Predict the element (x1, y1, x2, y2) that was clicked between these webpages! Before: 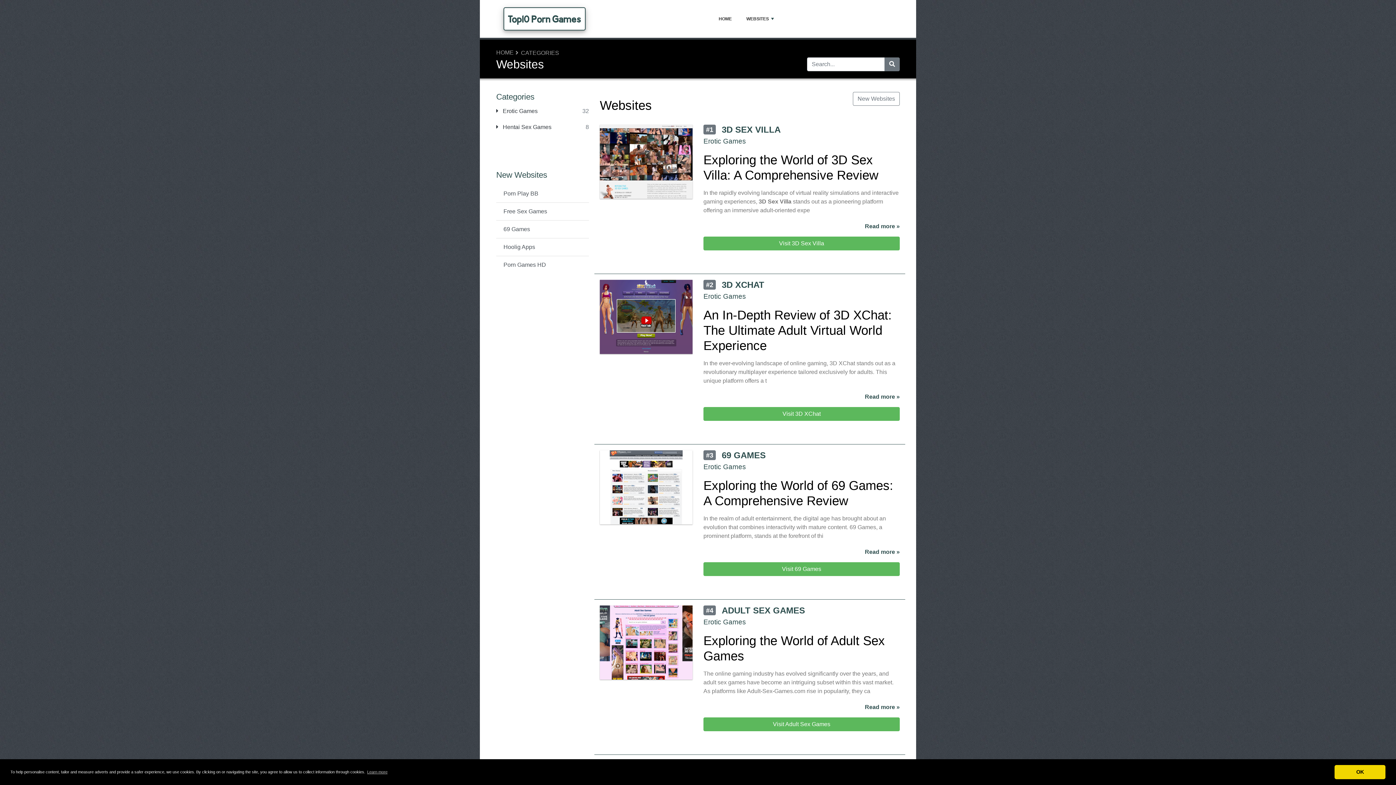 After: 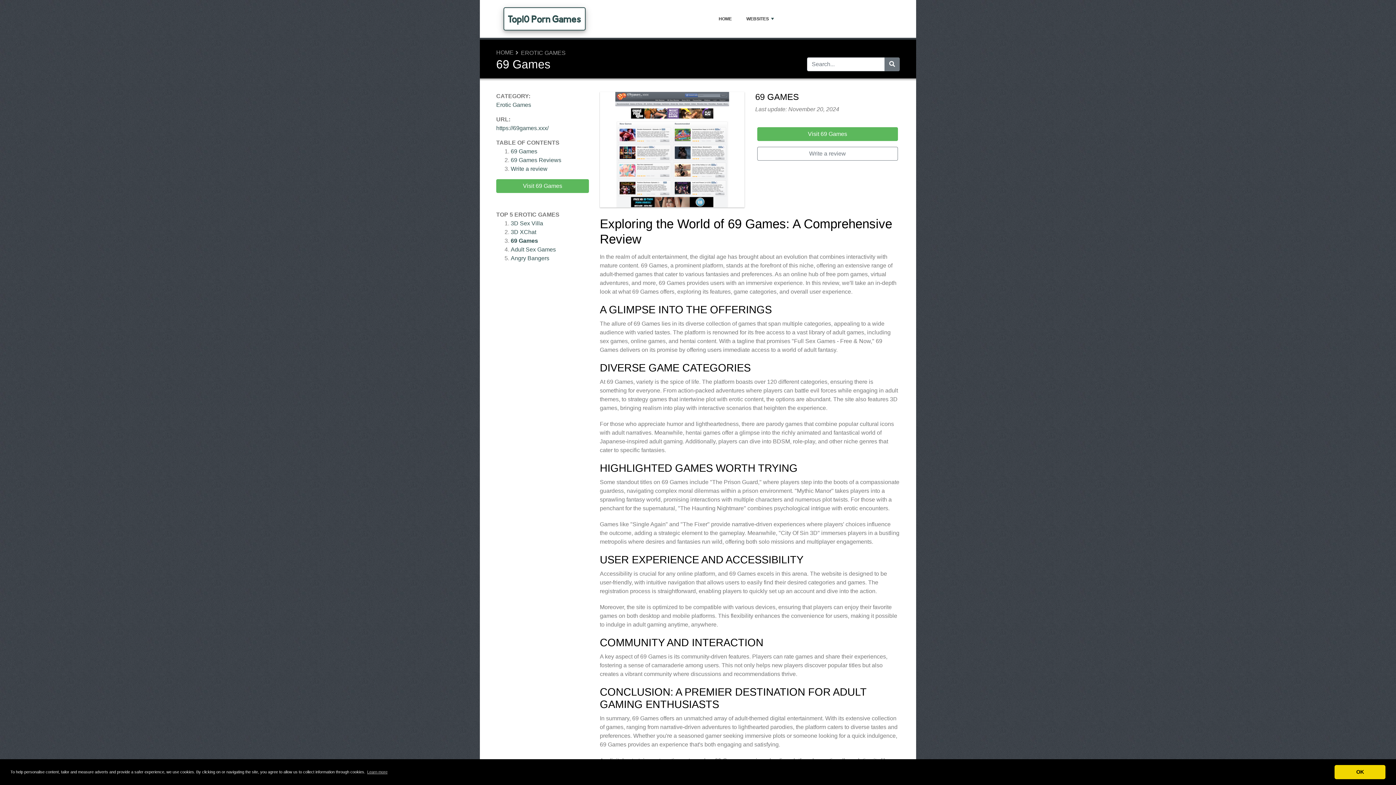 Action: label: 69 Games bbox: (496, 220, 589, 238)